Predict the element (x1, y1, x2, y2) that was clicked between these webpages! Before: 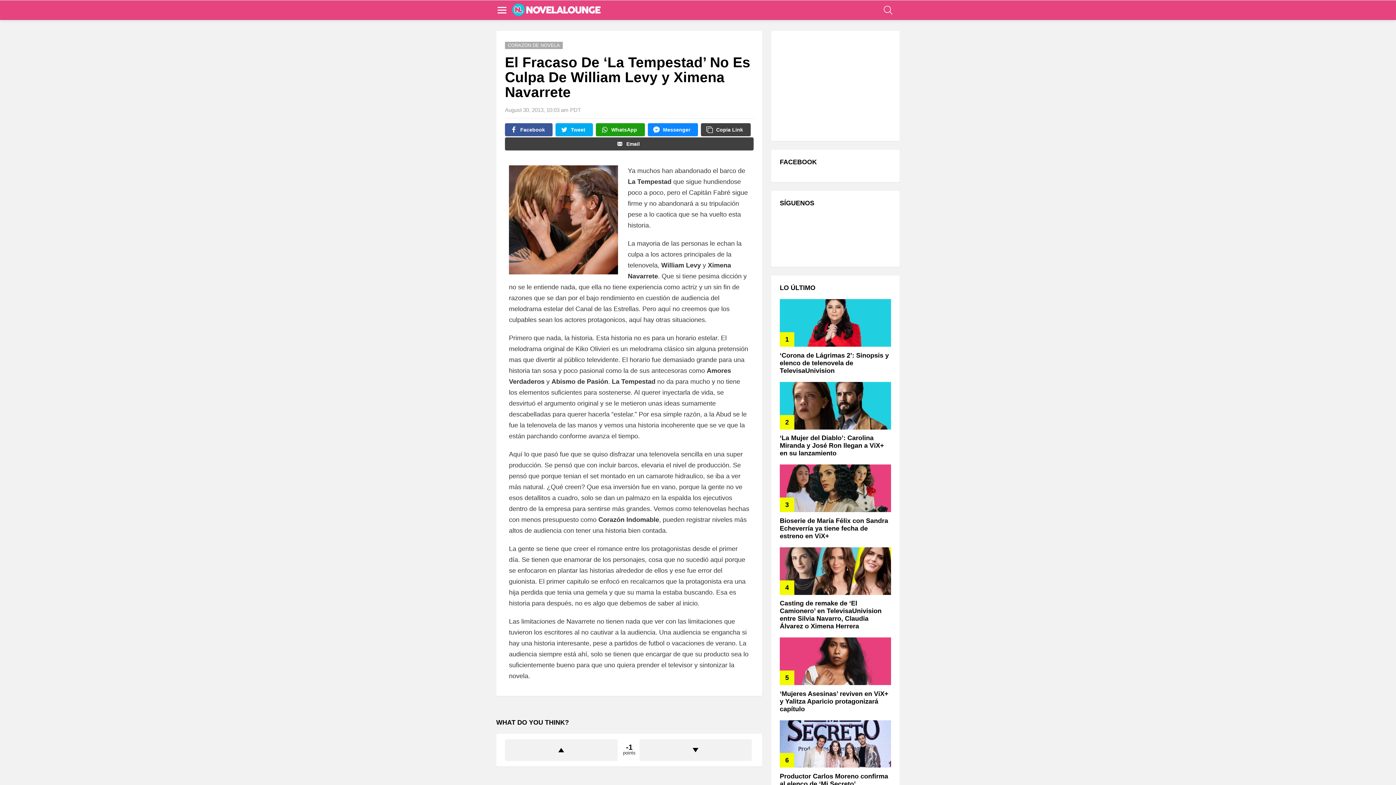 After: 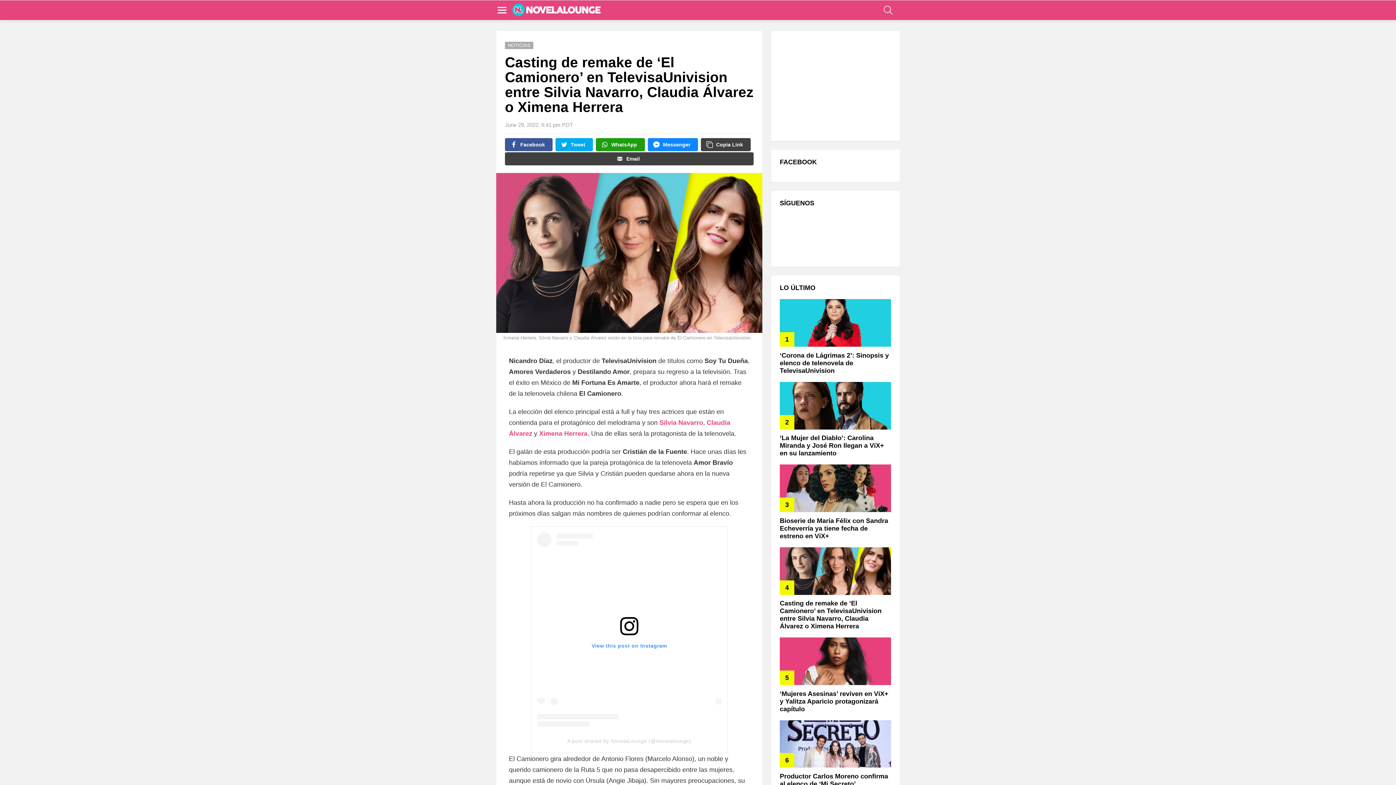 Action: bbox: (780, 600, 881, 630) label: Casting de remake de ‘El Camionero’ en TelevisaUnivision entre Silvia Navarro, Claudia Álvarez o Ximena Herrera